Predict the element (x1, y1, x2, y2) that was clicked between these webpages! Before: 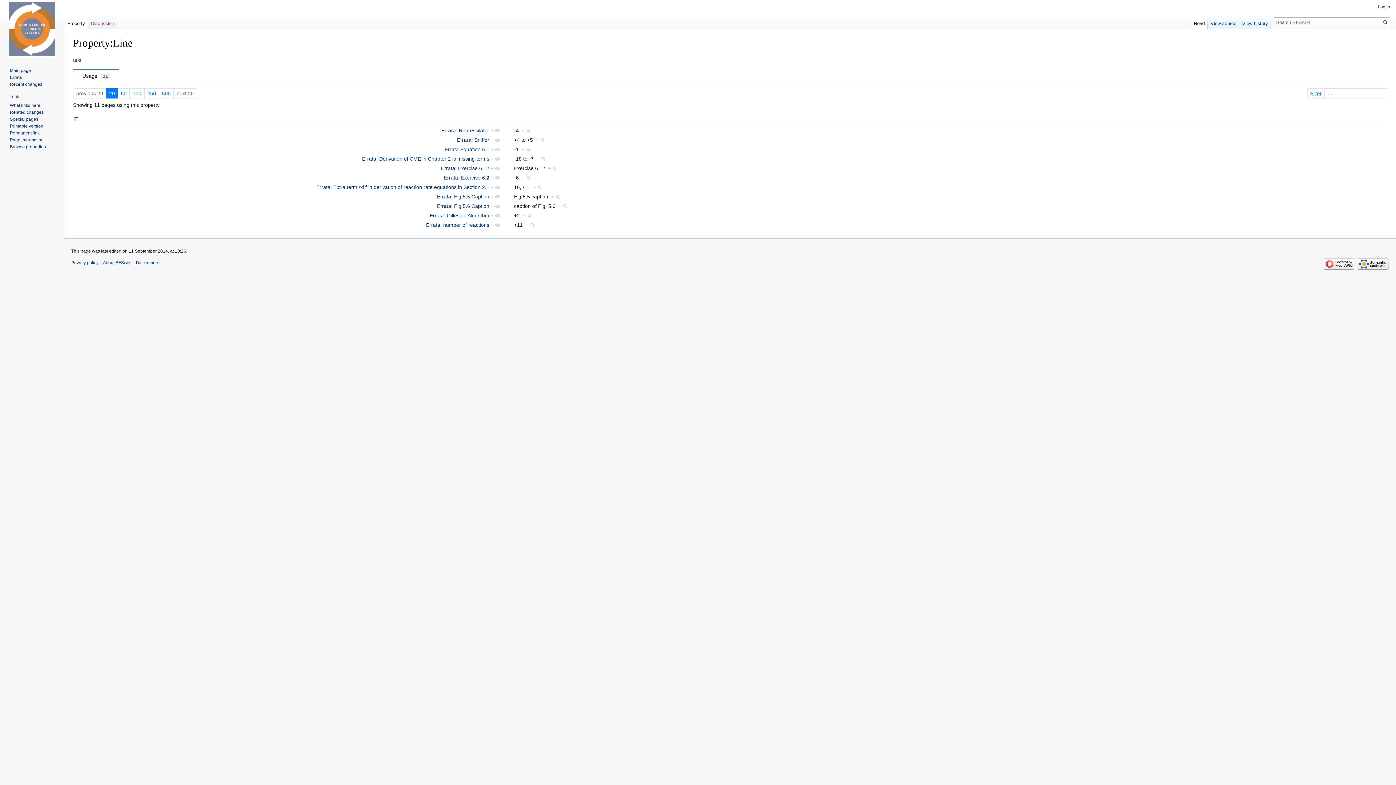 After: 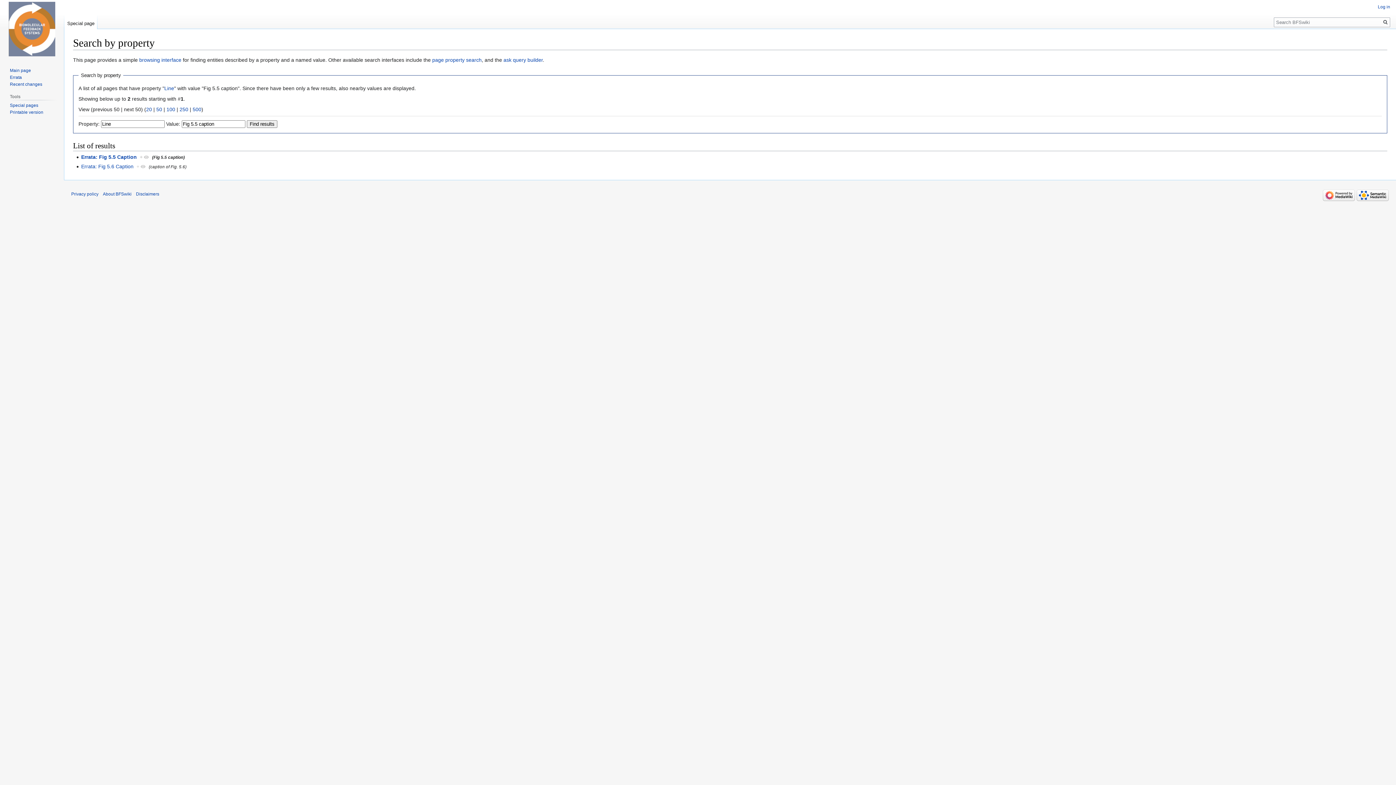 Action: bbox: (551, 193, 560, 199) label: +